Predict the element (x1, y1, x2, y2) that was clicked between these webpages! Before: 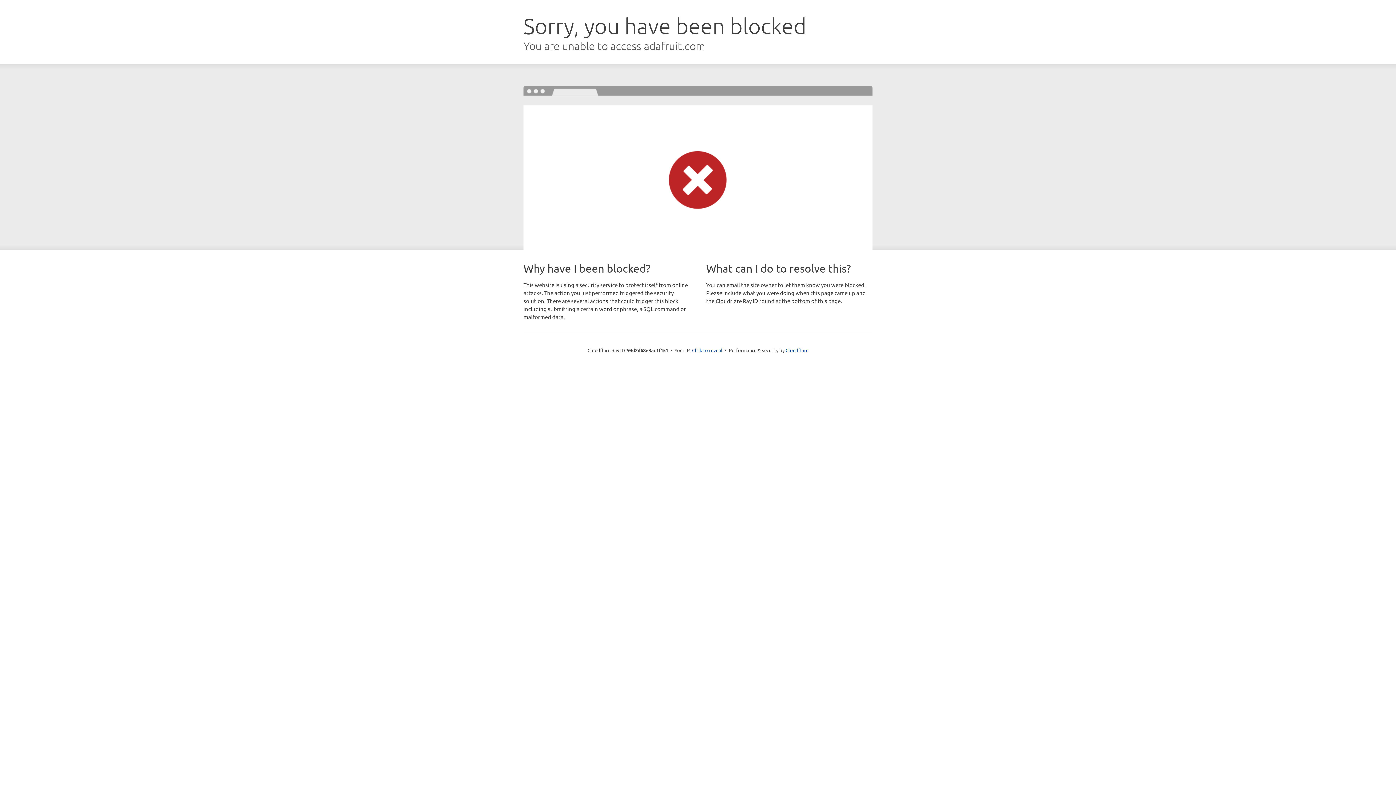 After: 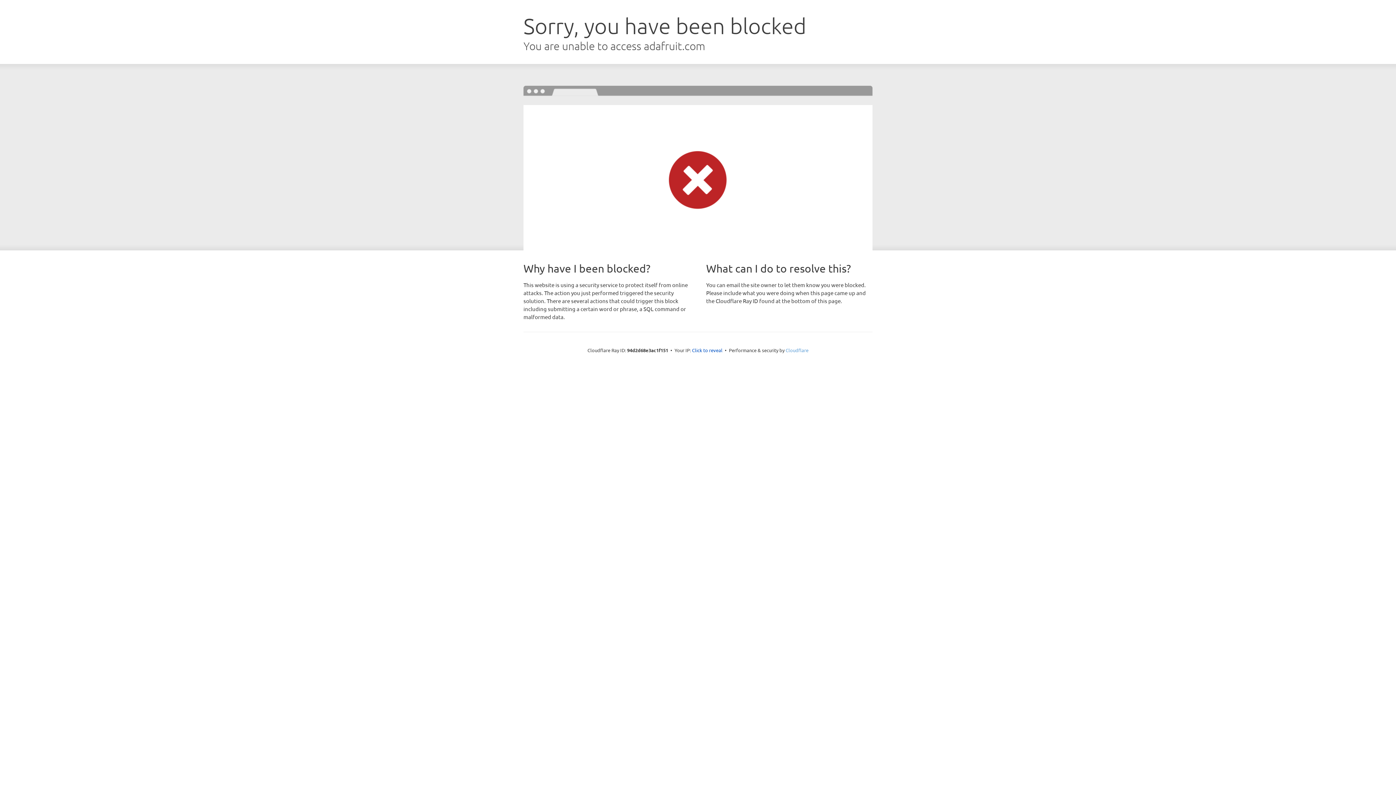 Action: label: Cloudflare bbox: (785, 347, 808, 353)